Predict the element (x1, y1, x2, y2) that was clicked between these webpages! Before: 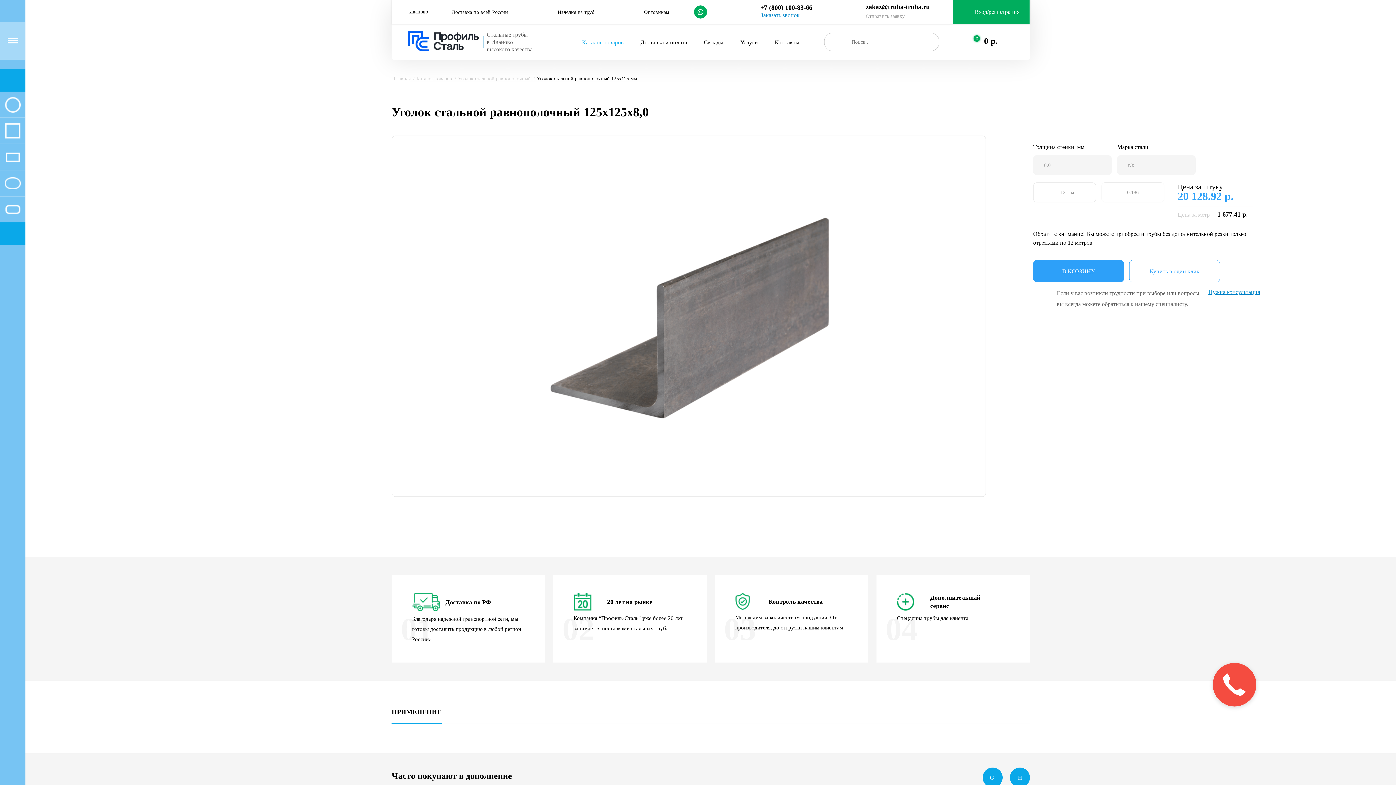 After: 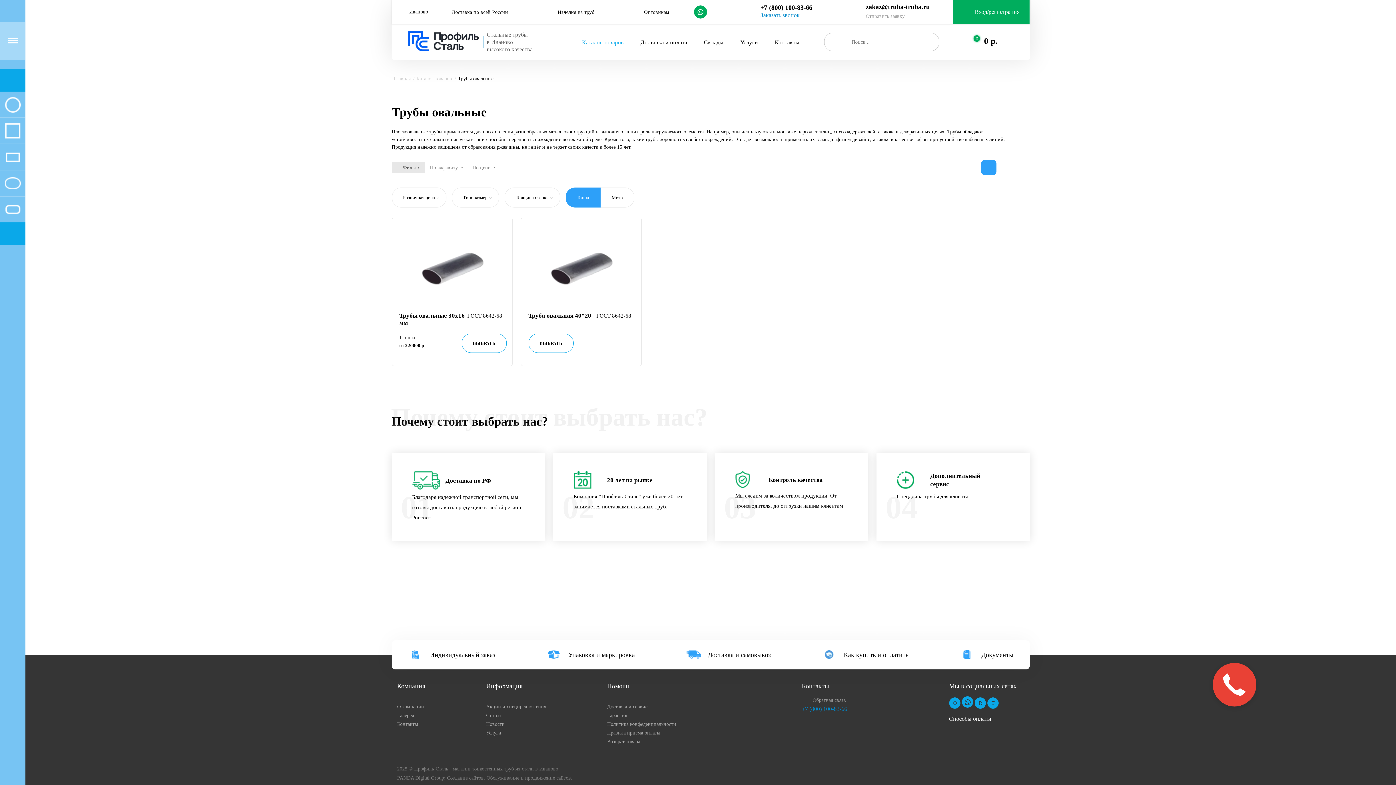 Action: bbox: (0, 170, 25, 196)